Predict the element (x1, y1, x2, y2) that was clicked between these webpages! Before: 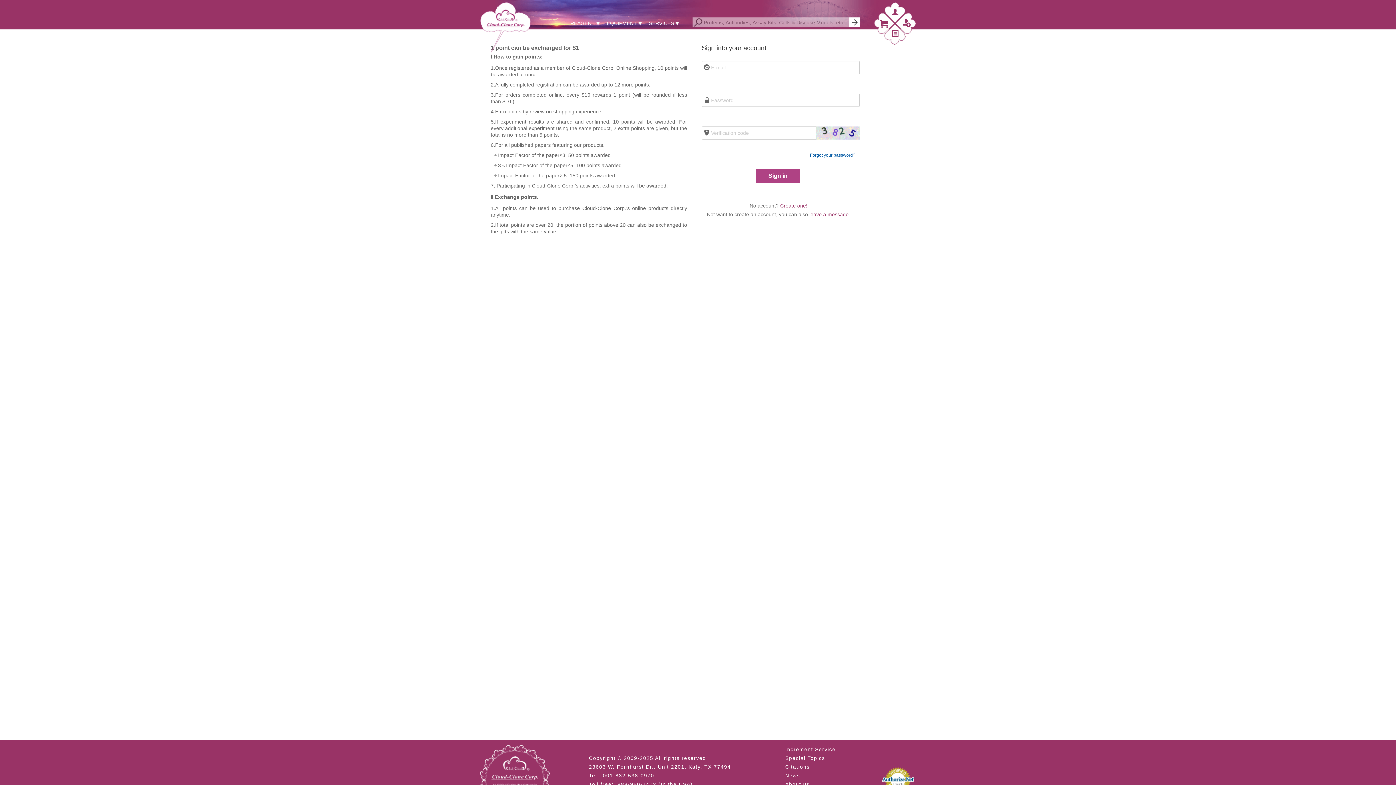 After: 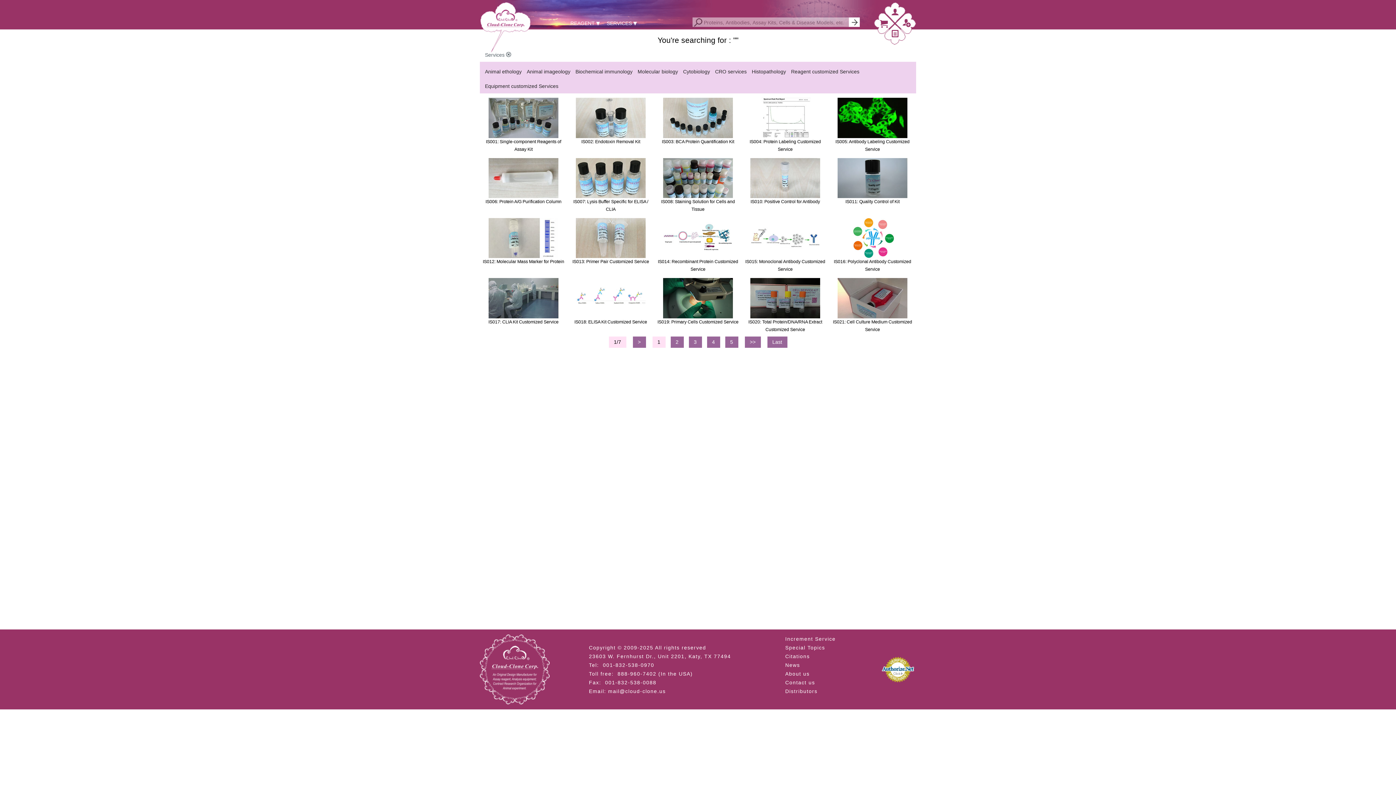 Action: bbox: (785, 746, 835, 752) label: Increment Service